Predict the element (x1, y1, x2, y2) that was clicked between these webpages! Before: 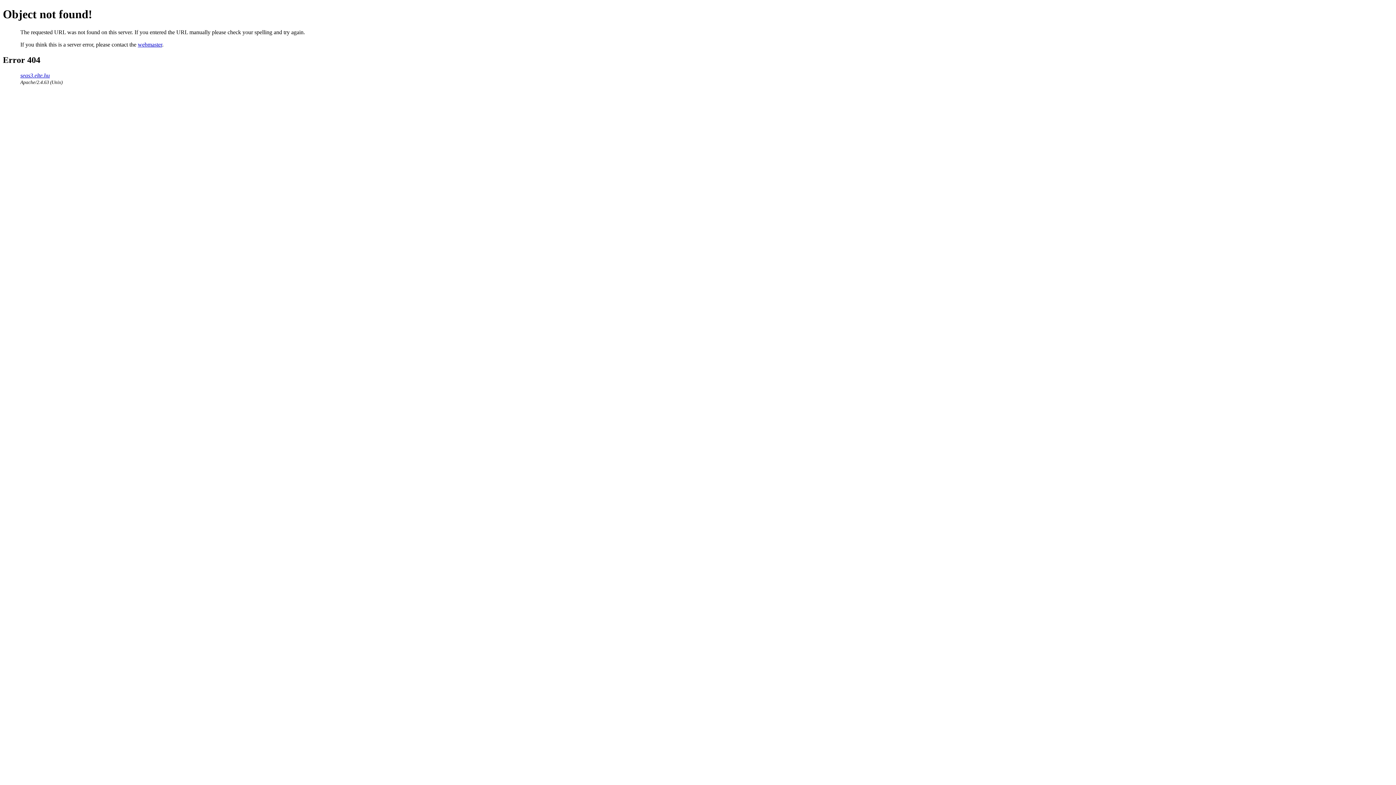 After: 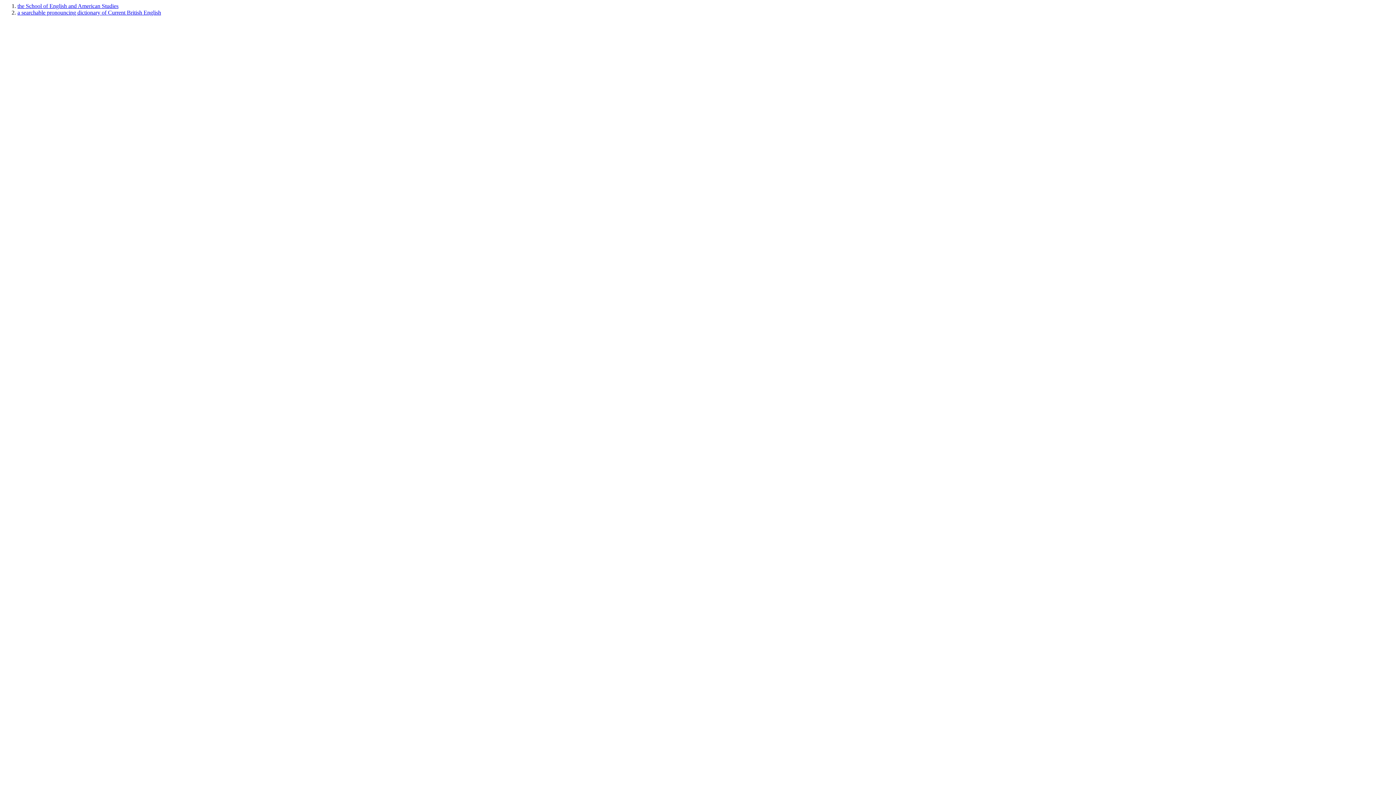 Action: label: seas3.elte.hu bbox: (20, 72, 49, 78)